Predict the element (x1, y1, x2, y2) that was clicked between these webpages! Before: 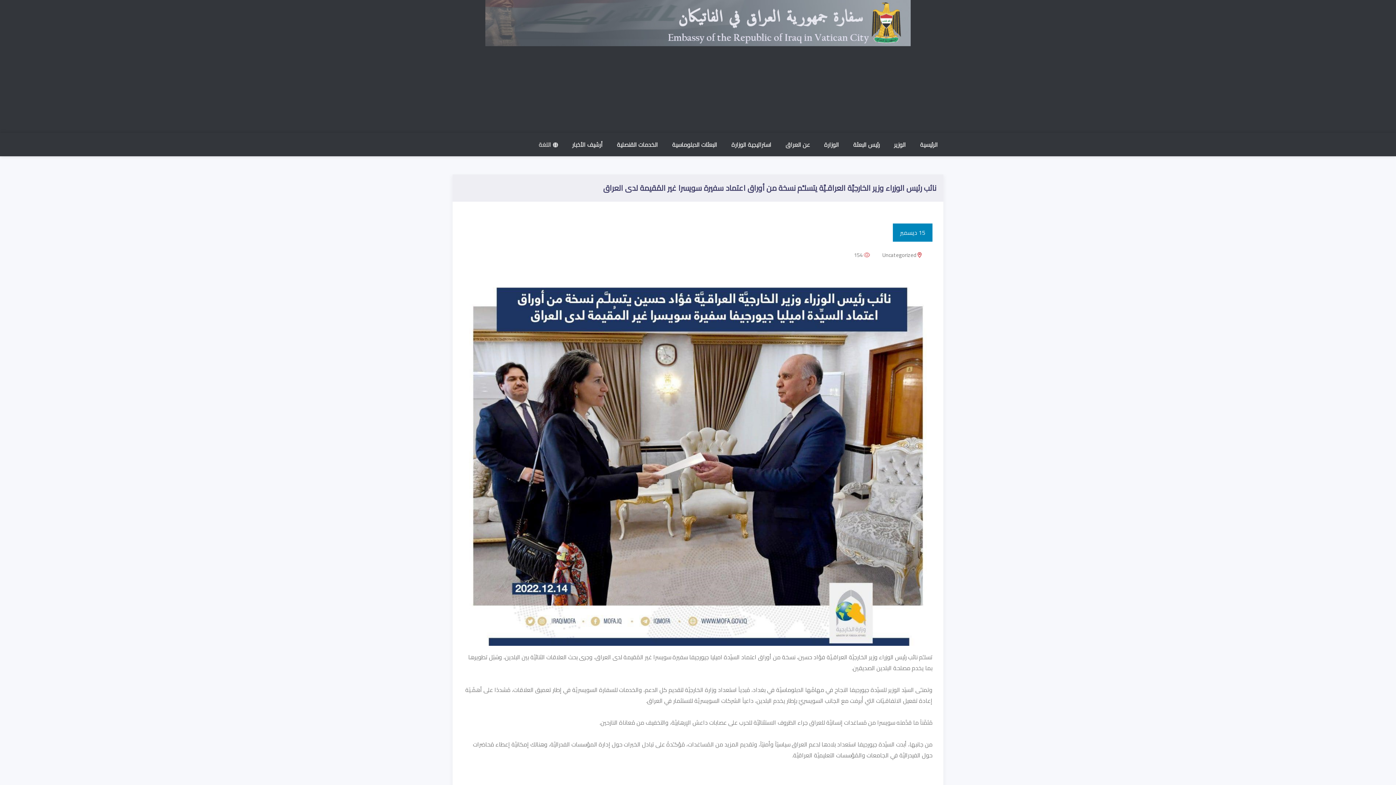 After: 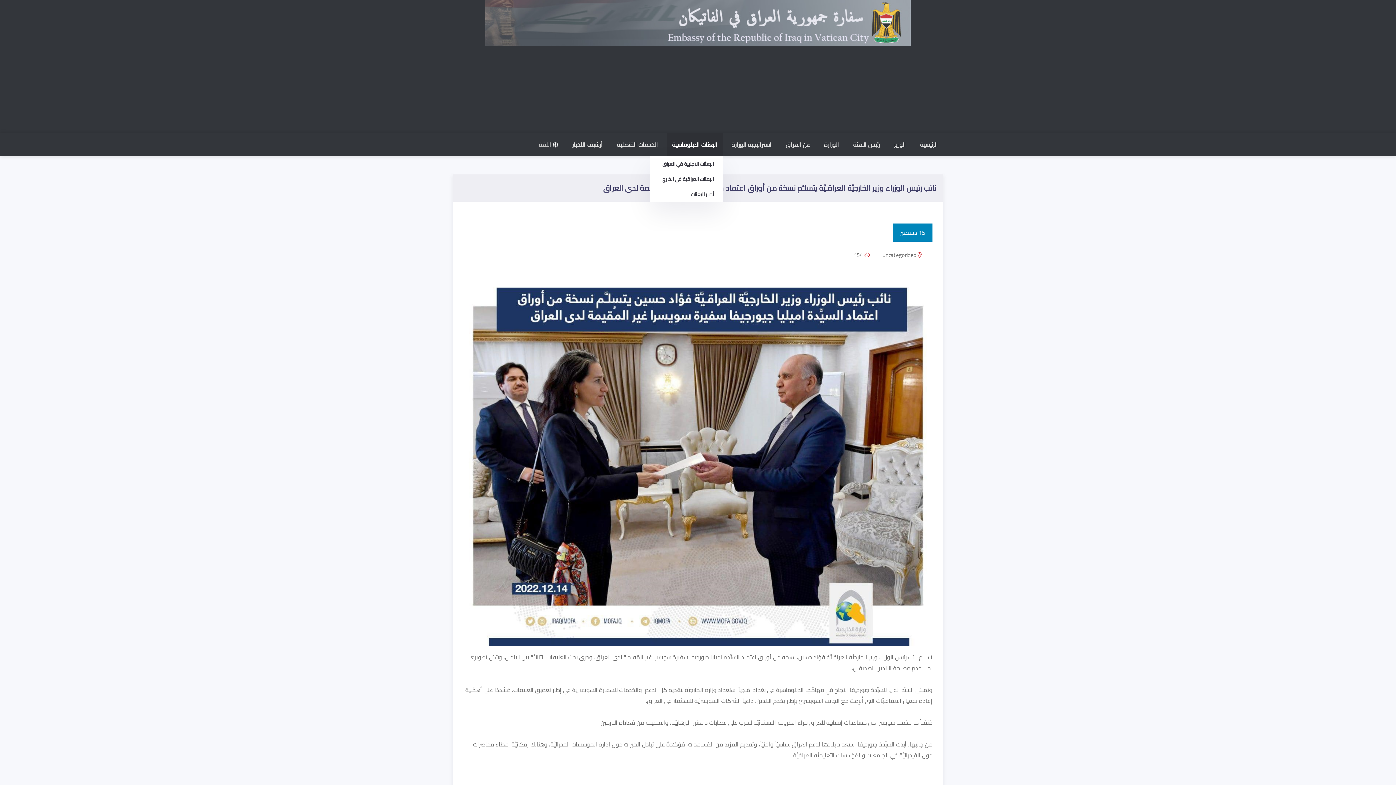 Action: label: البعثات الدبلوماسية bbox: (666, 133, 722, 156)